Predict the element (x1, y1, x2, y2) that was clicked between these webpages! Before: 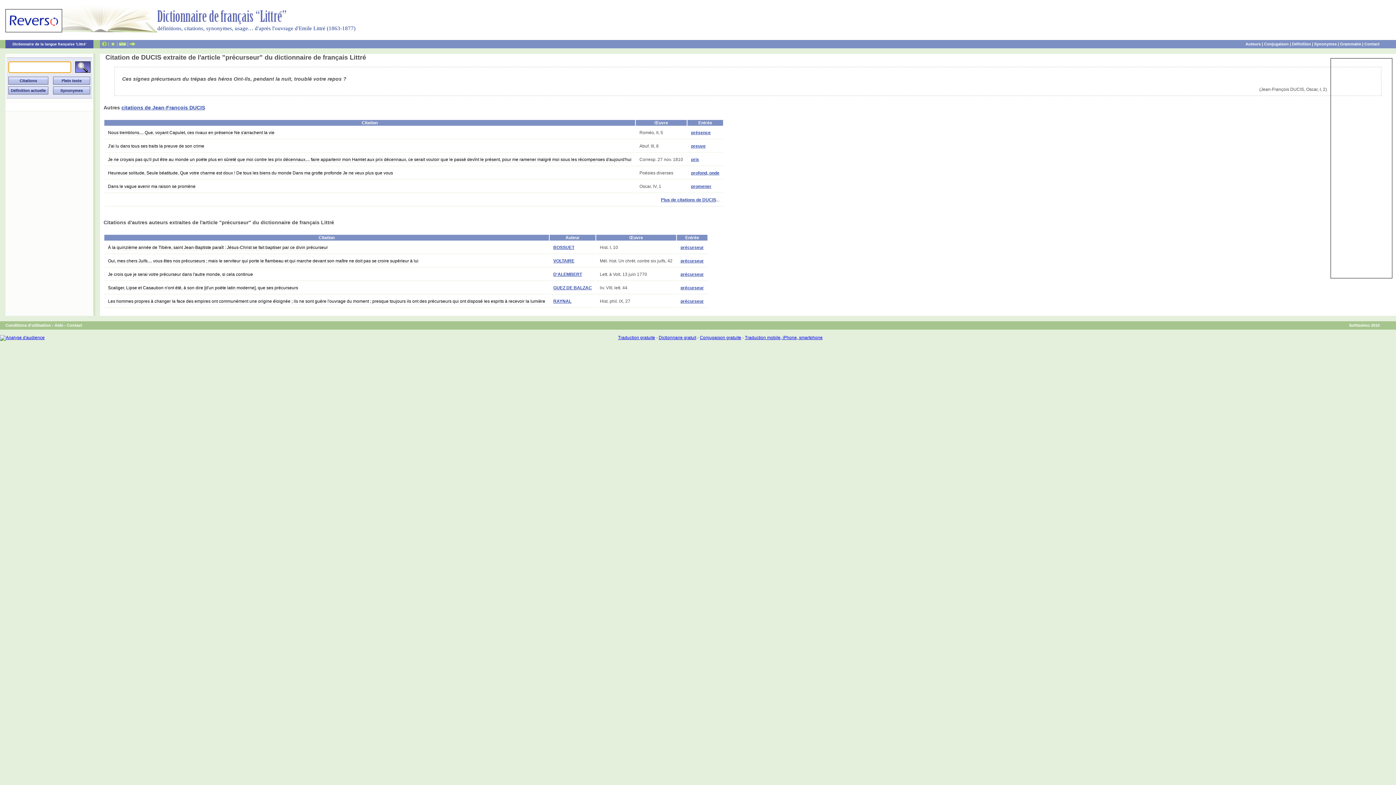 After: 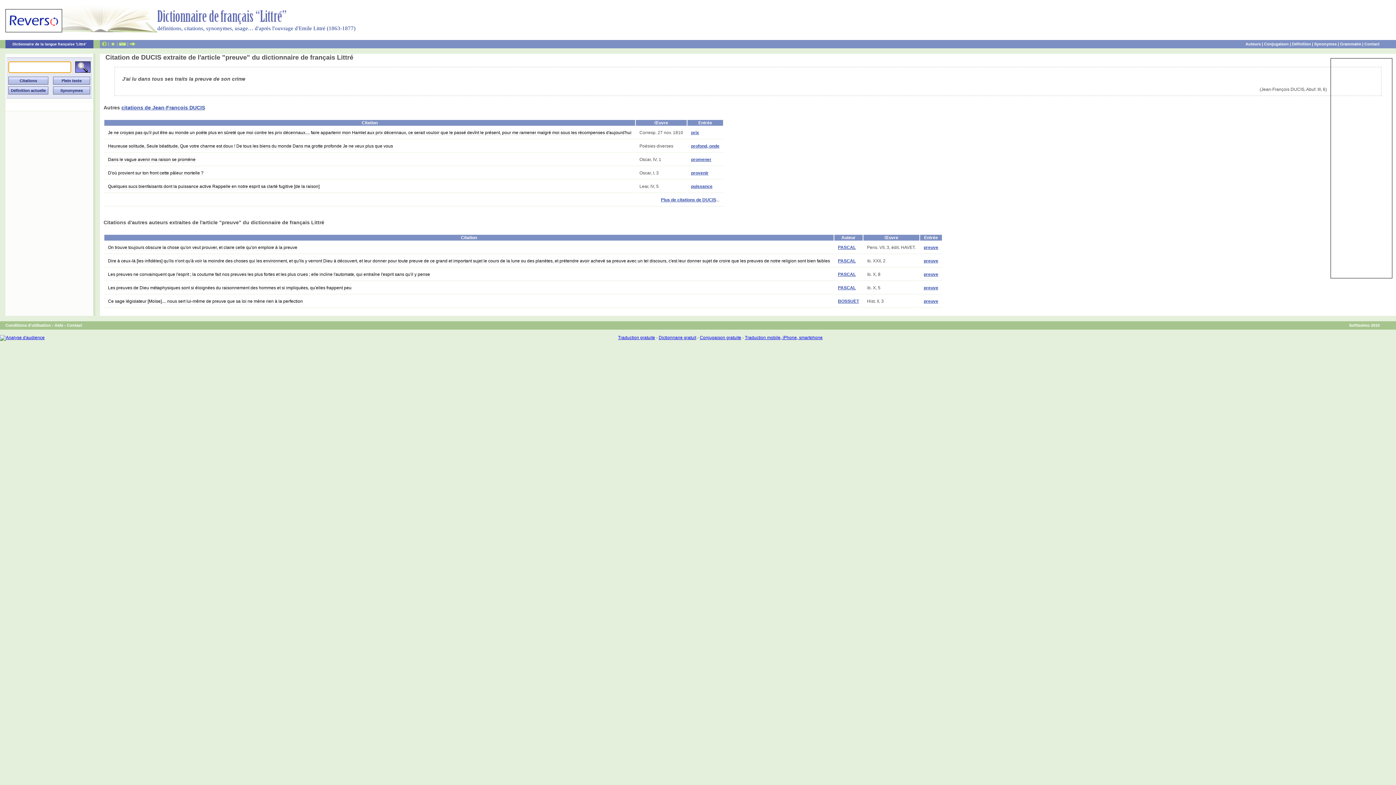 Action: bbox: (108, 143, 204, 149) label: J'ai lu dans tous ses traits la preuve de son crime